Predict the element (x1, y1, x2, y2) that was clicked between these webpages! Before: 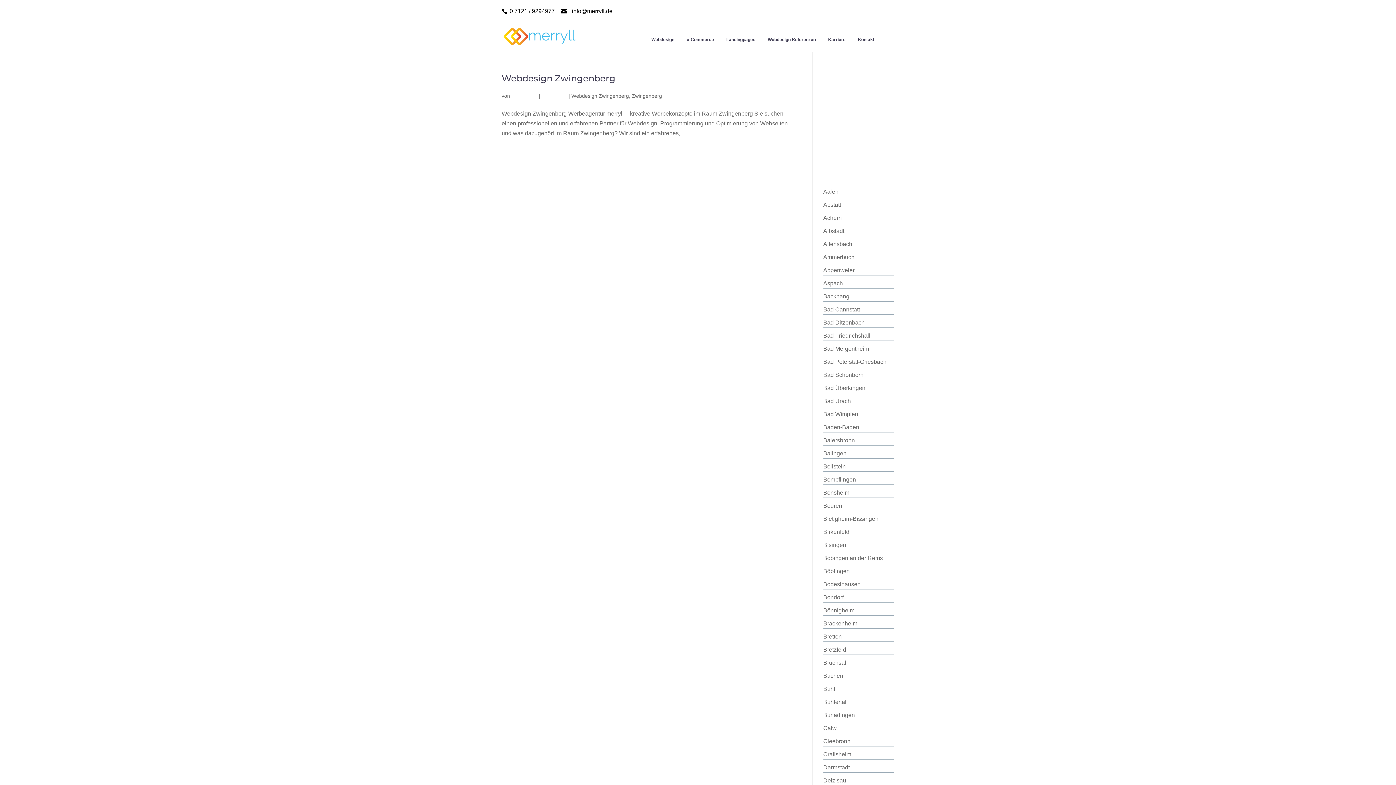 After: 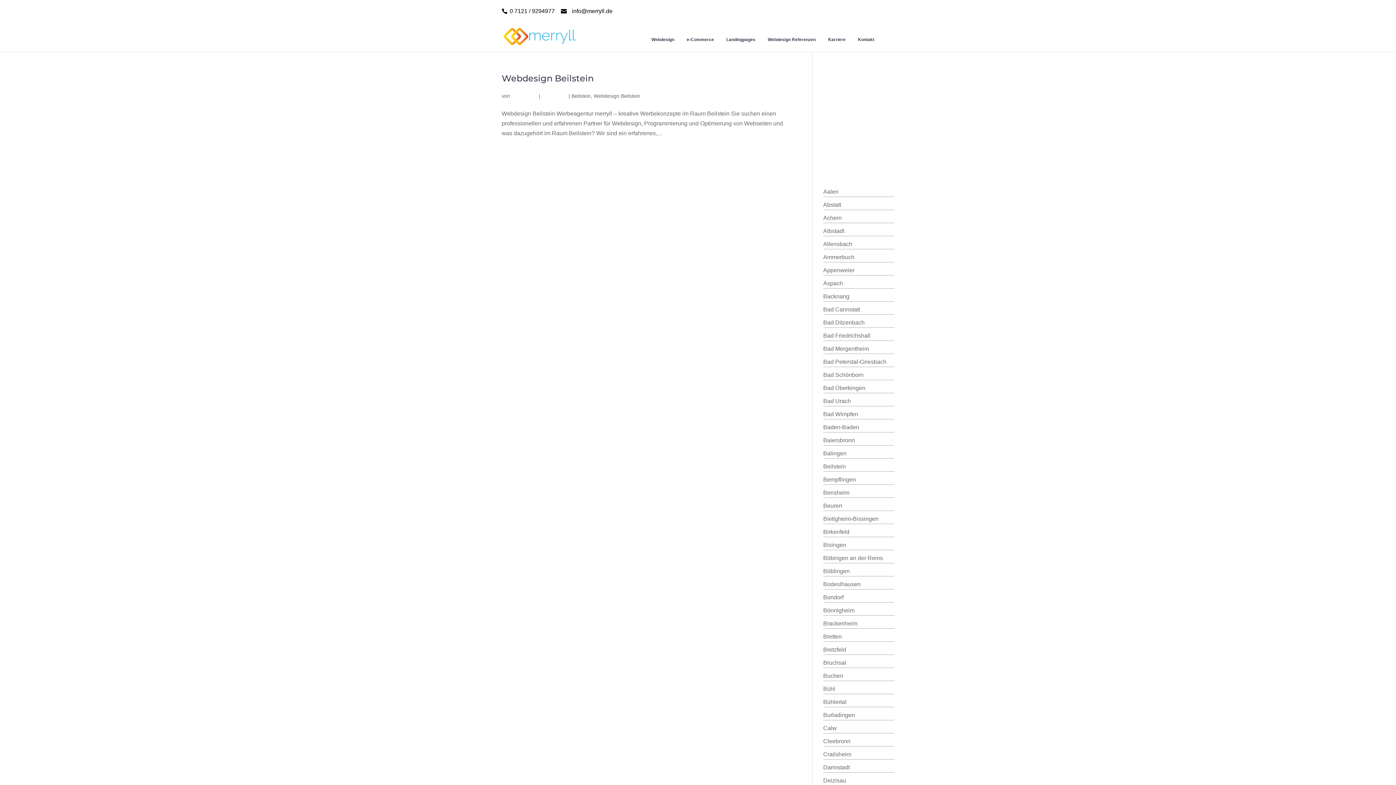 Action: label: Beilstein bbox: (823, 463, 846, 469)